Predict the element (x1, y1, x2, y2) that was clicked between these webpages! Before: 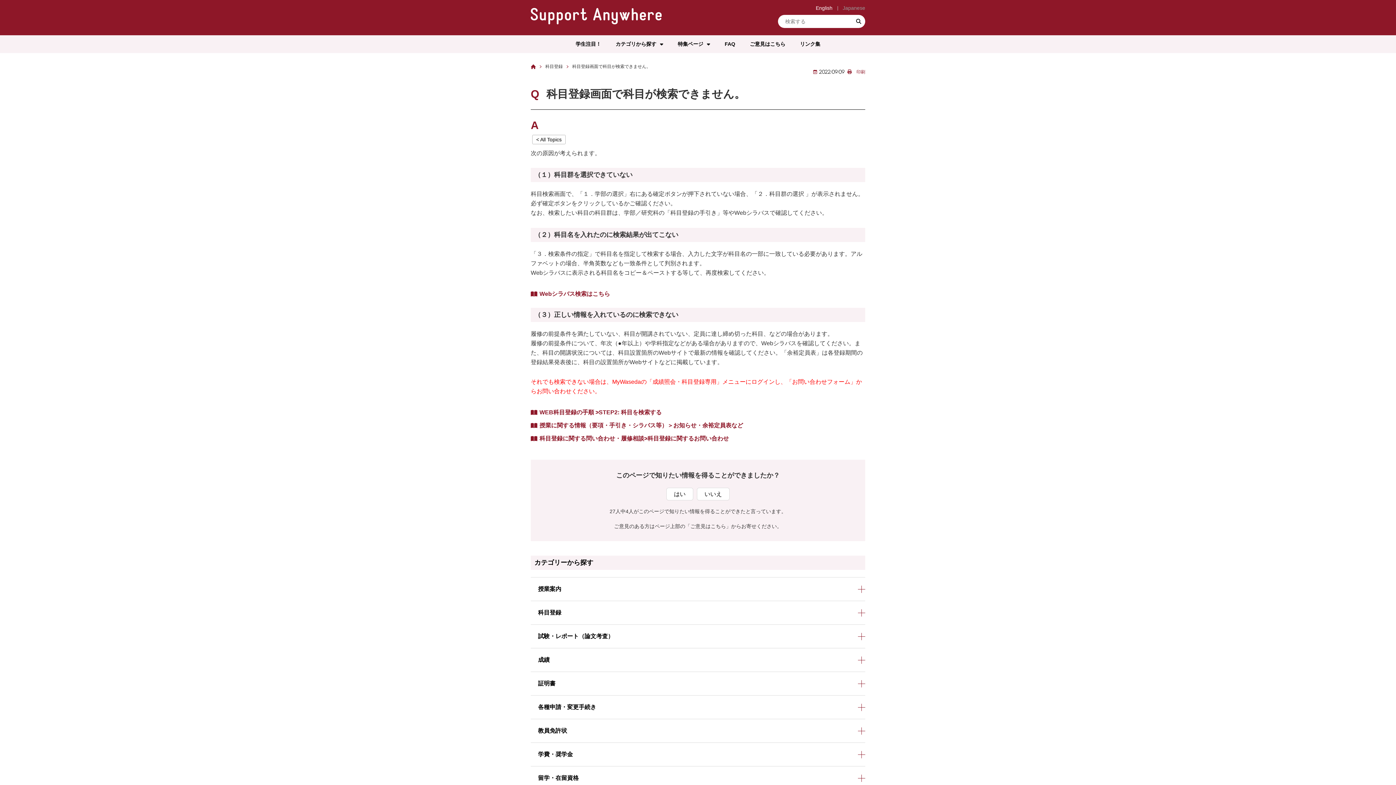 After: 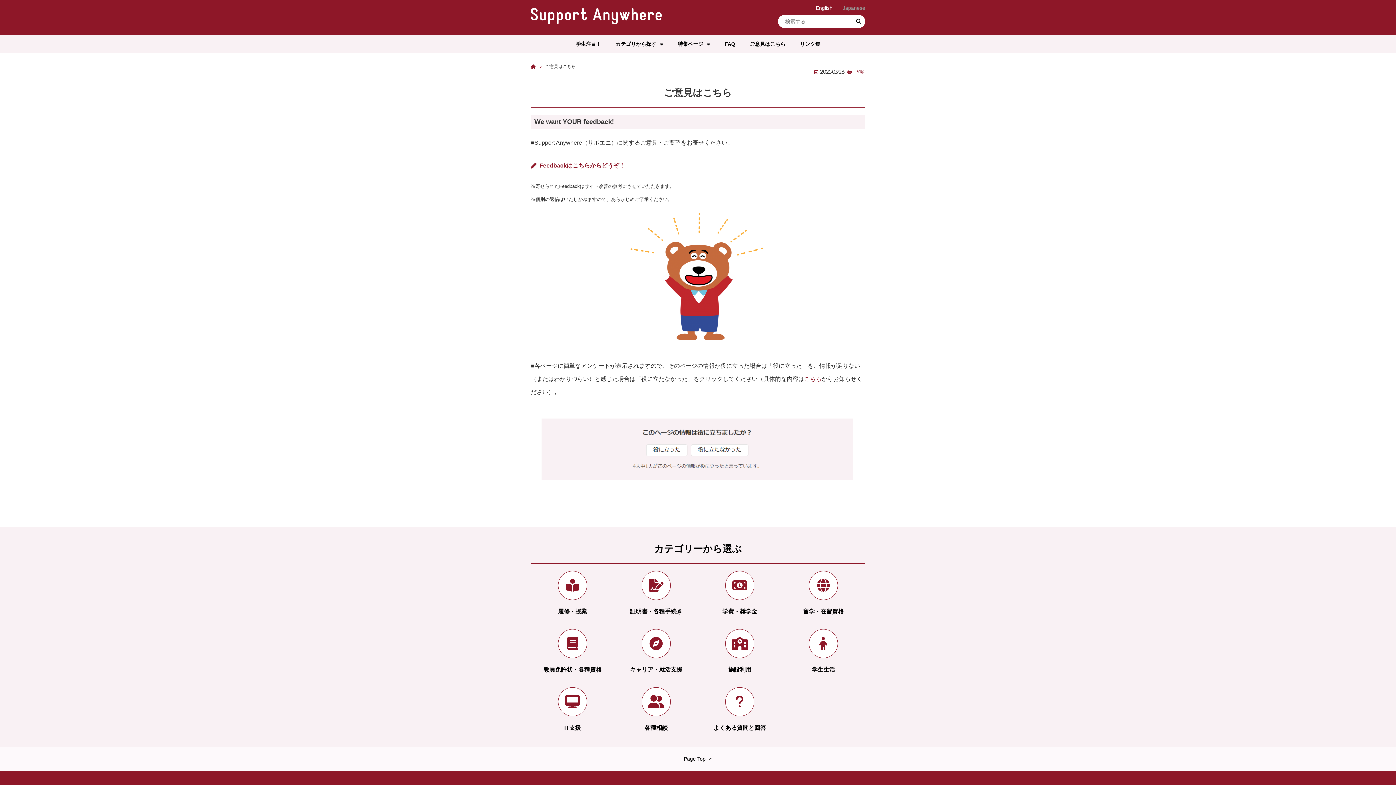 Action: bbox: (742, 38, 792, 50) label: ご意見はこちら